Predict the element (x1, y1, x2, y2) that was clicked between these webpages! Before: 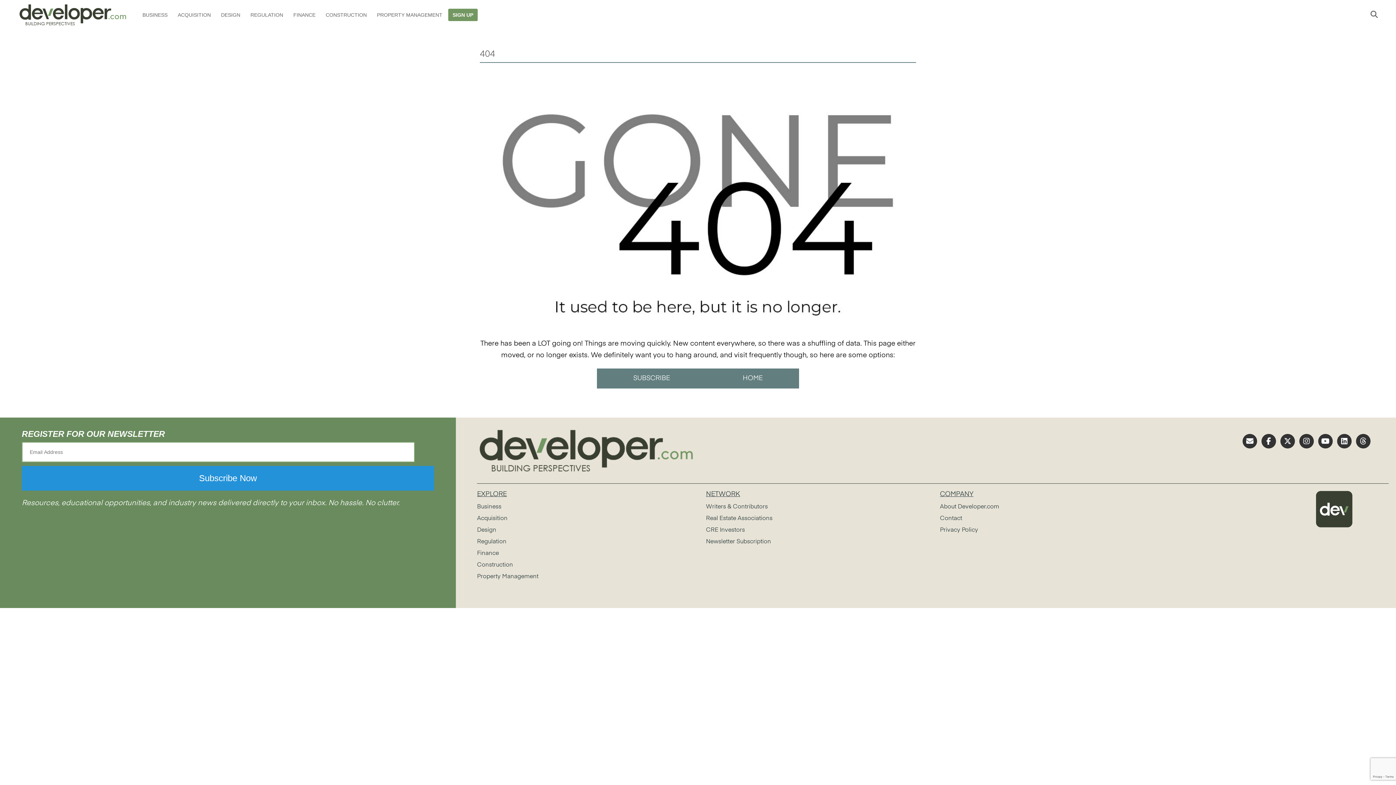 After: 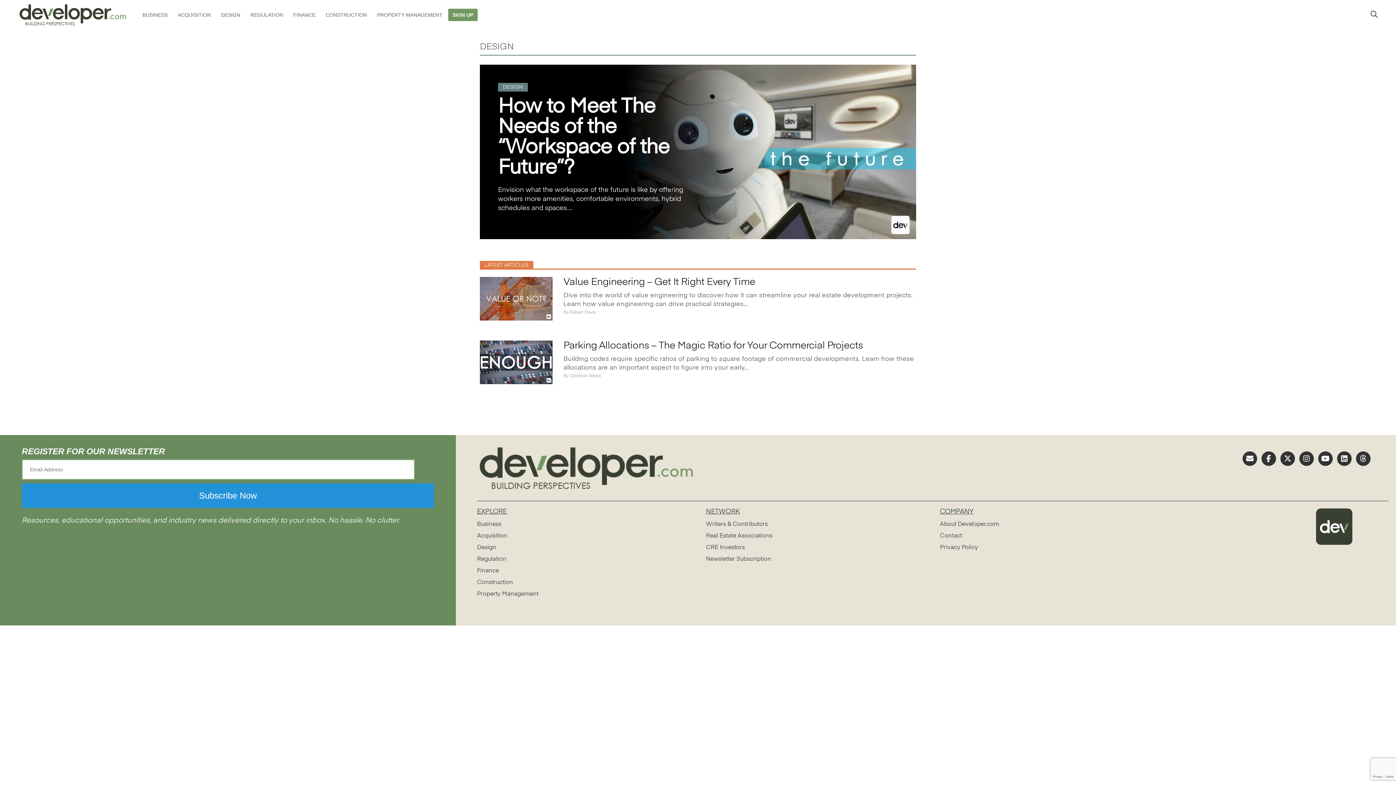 Action: bbox: (216, 5, 244, 24) label: DESIGN